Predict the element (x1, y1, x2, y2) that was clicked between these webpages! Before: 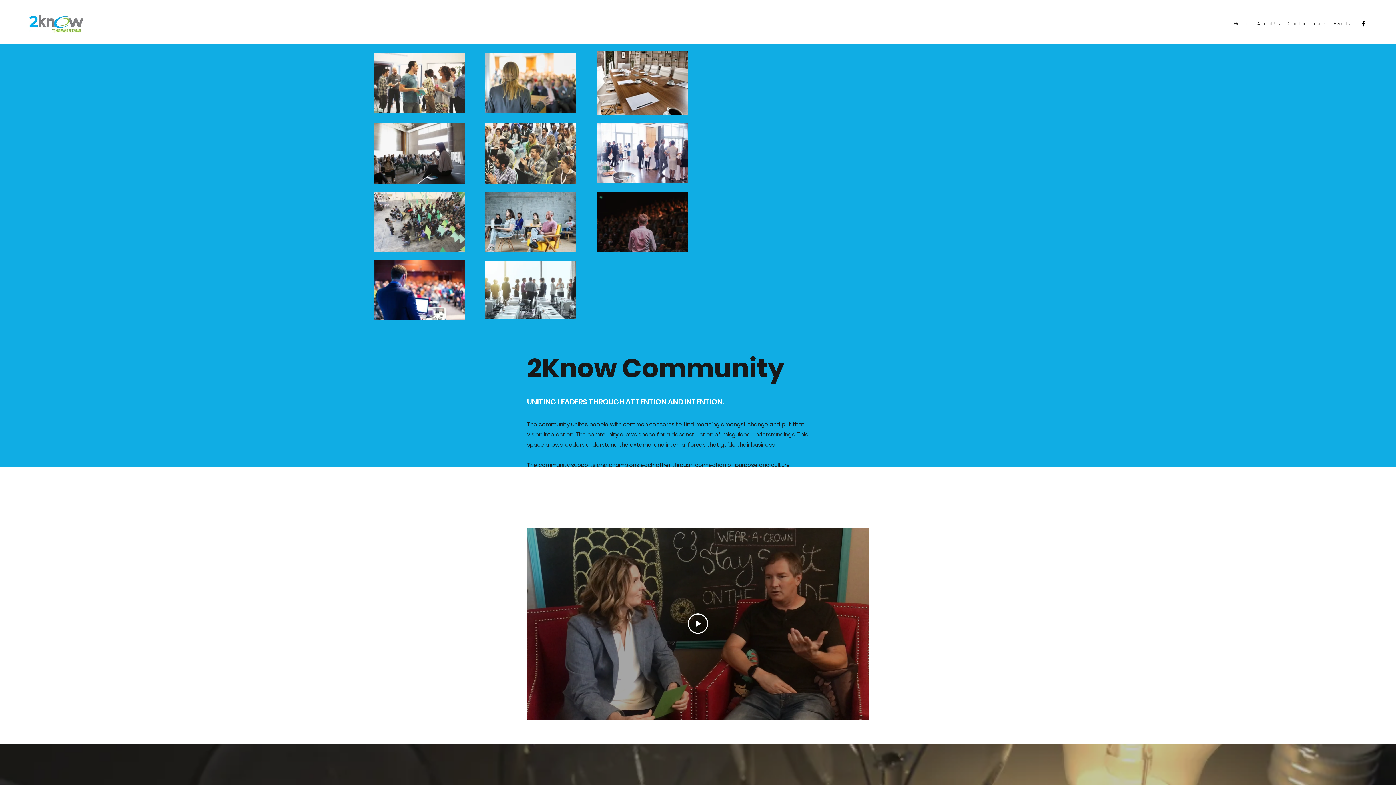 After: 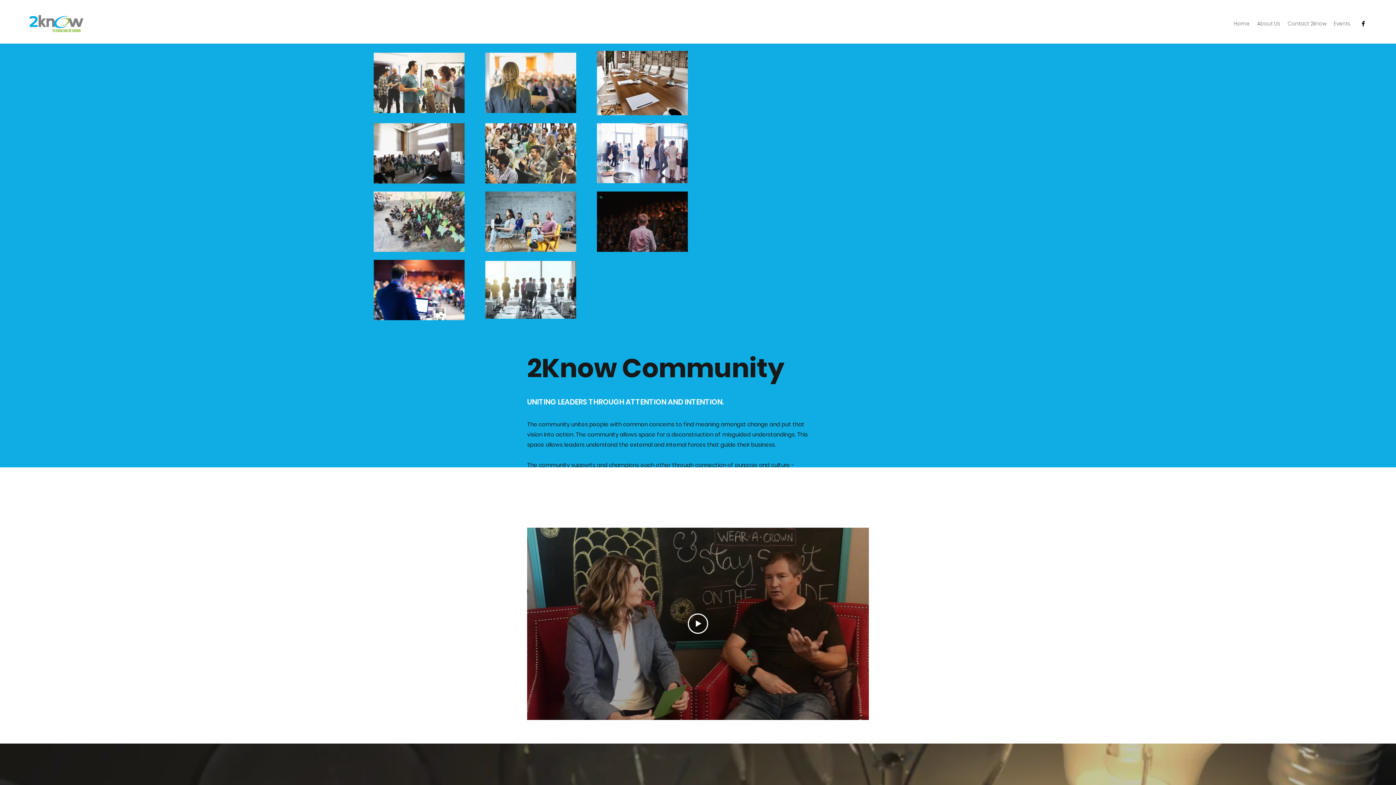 Action: bbox: (1360, 20, 1367, 27) label: facebook